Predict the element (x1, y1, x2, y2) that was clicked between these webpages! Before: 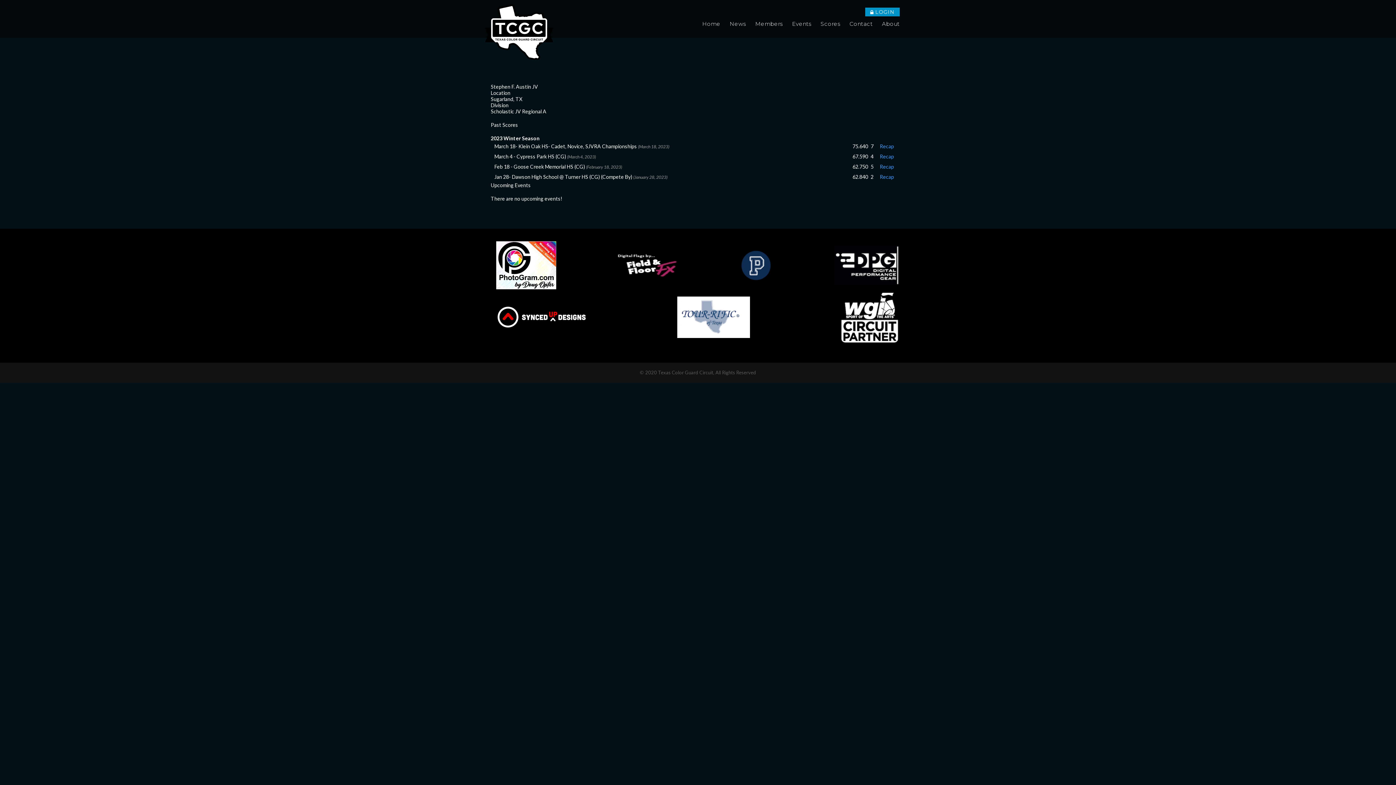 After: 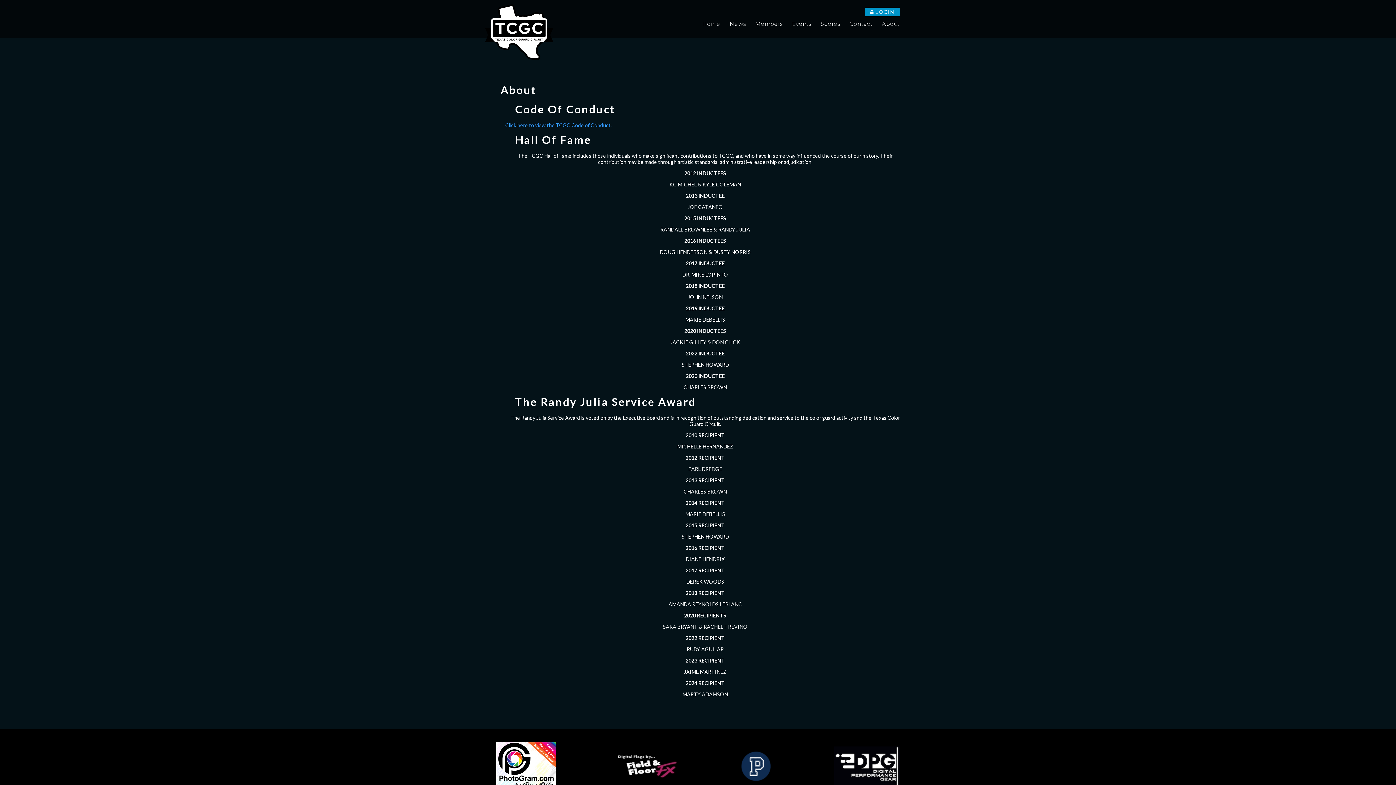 Action: bbox: (880, 19, 901, 28) label: About